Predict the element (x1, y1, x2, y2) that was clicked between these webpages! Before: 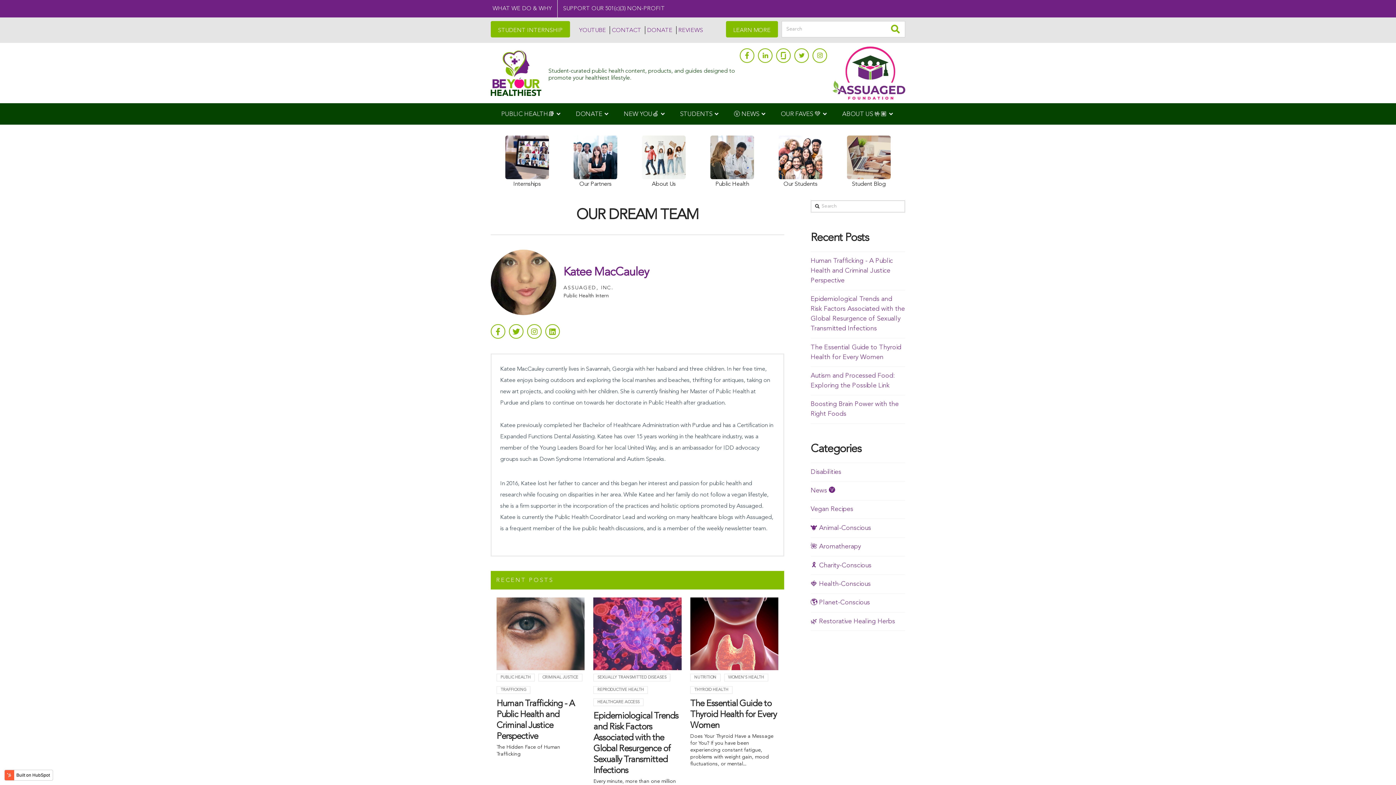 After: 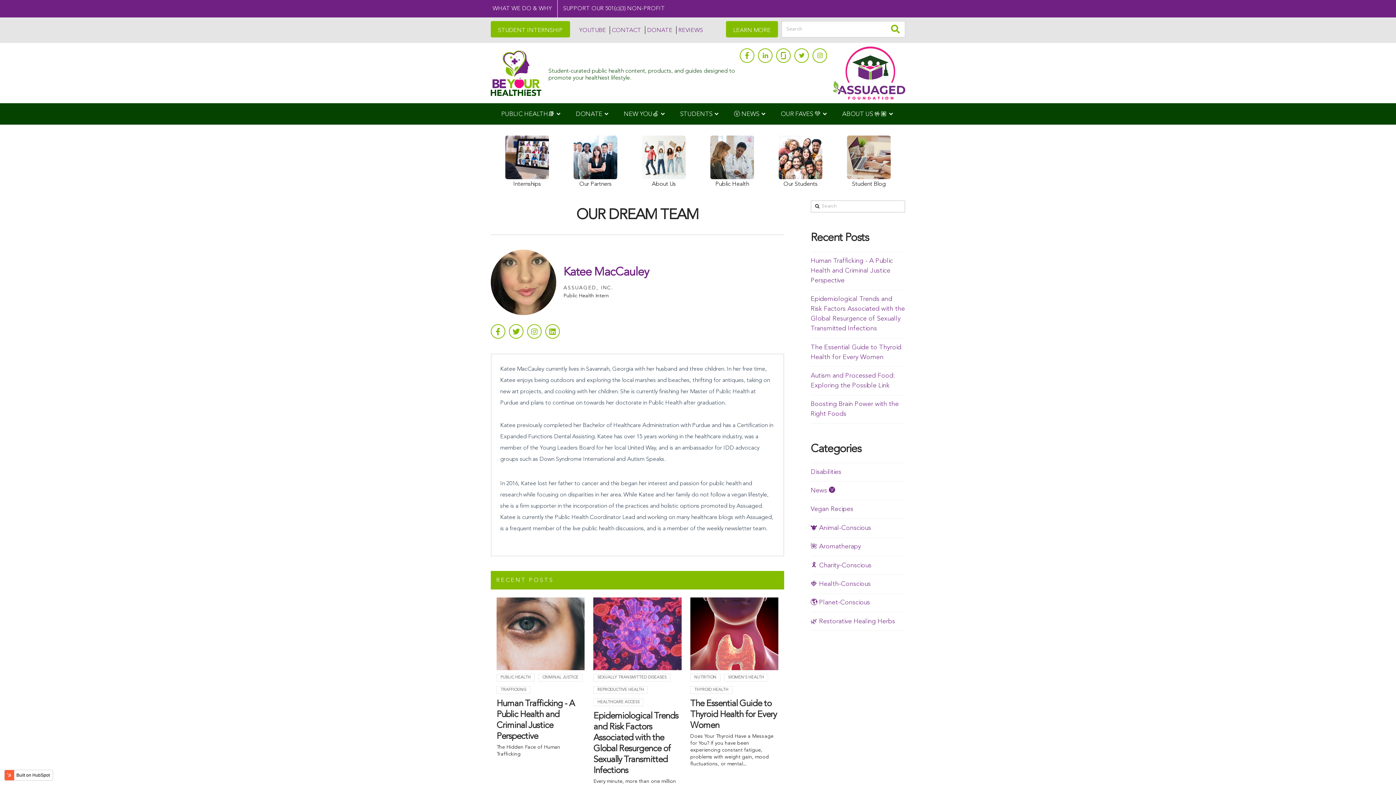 Action: label: 🎗️ Charity-Conscious bbox: (810, 562, 871, 568)